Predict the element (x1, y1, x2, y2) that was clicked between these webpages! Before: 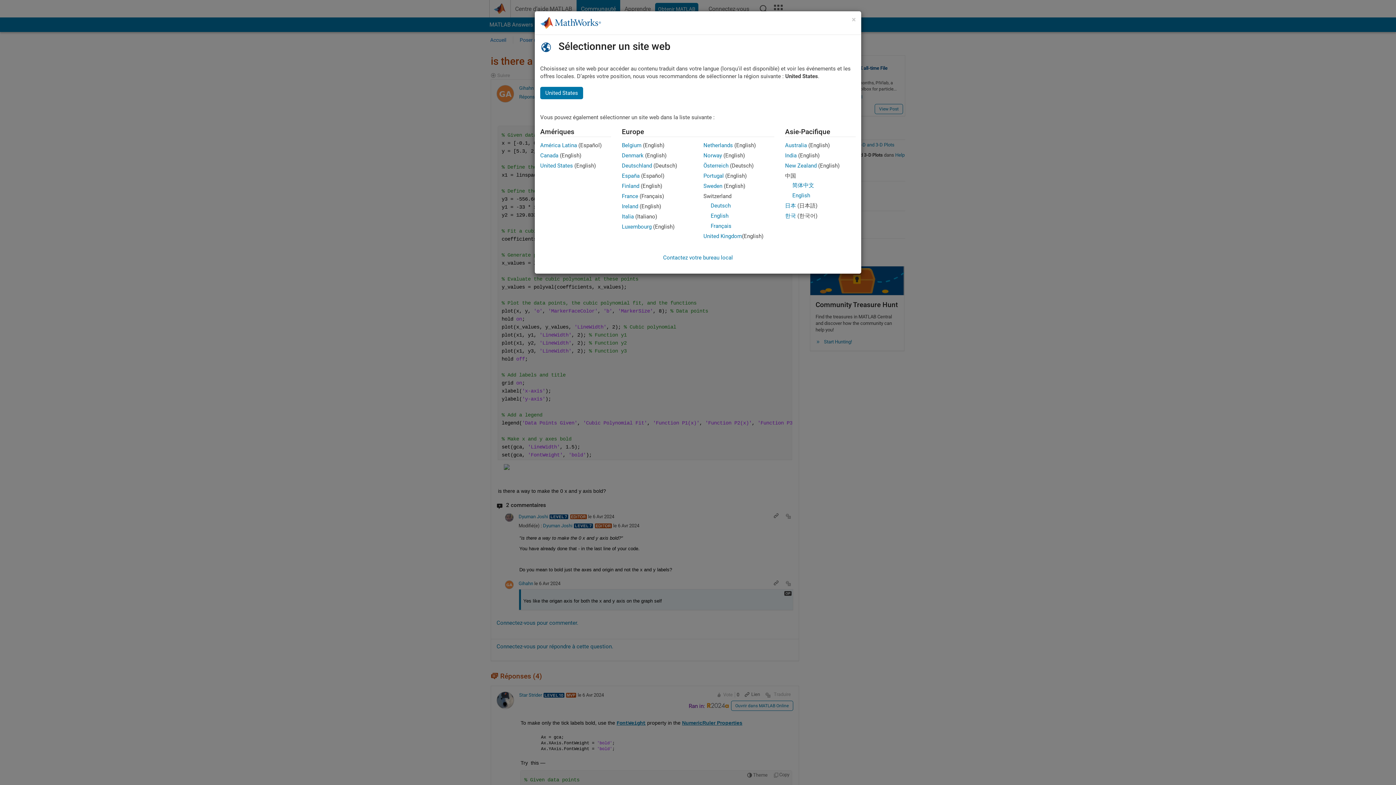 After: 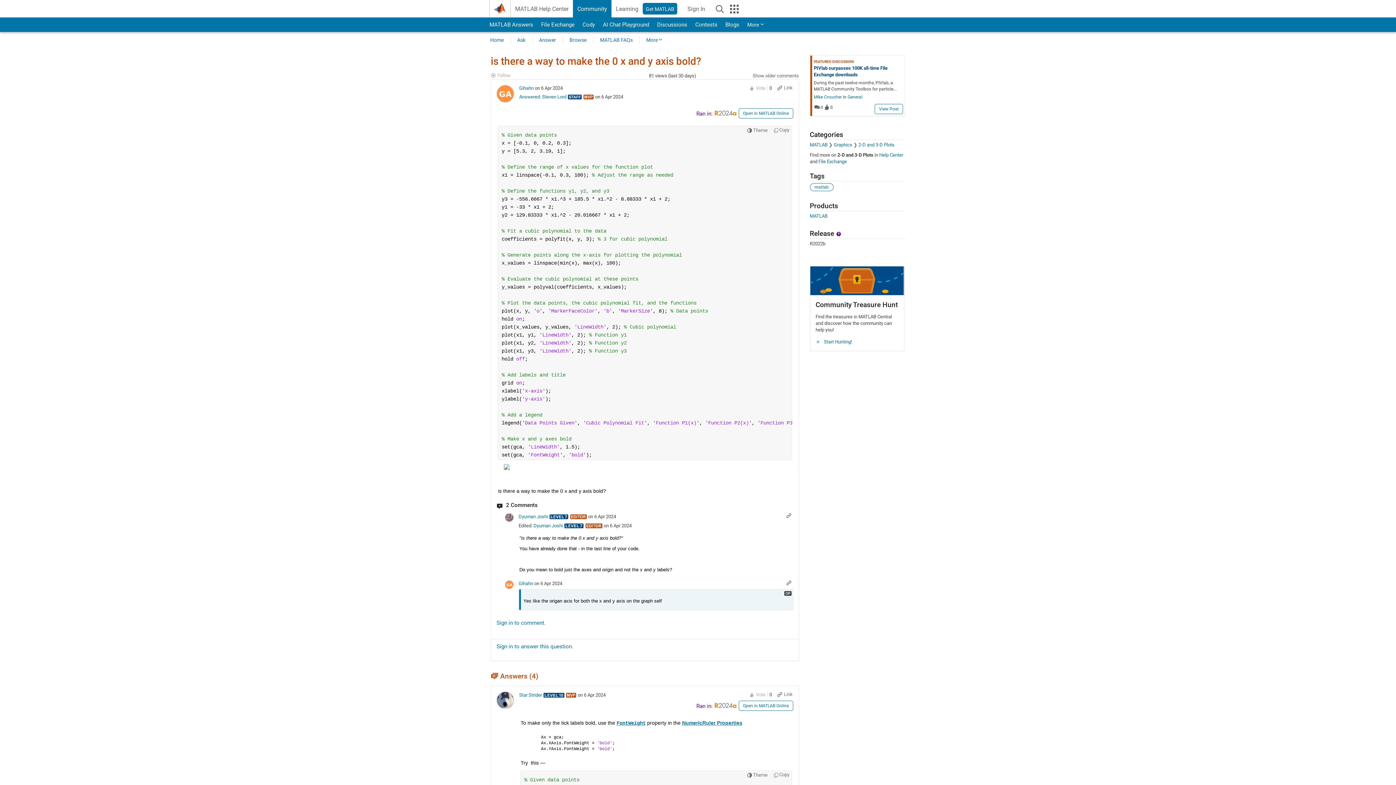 Action: bbox: (785, 142, 807, 148) label: Australia